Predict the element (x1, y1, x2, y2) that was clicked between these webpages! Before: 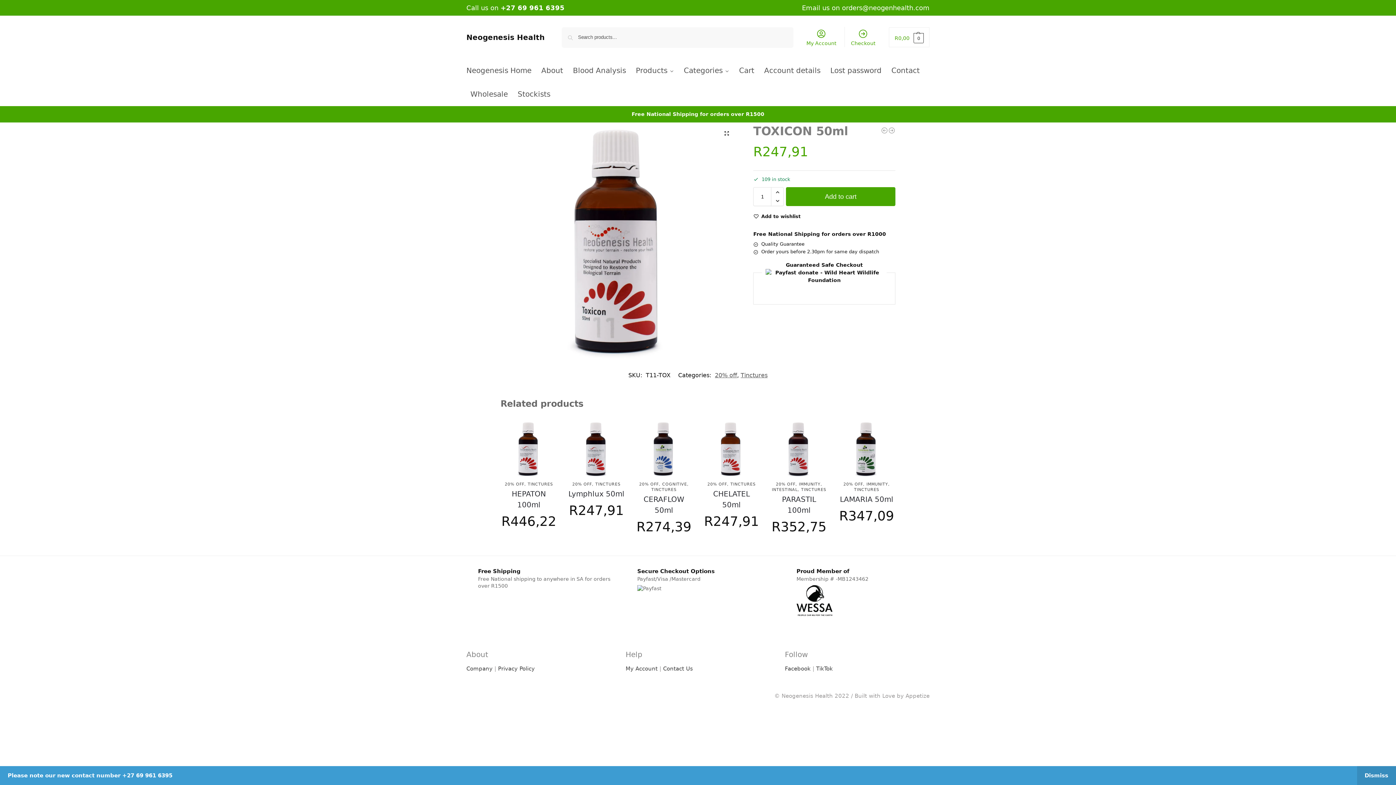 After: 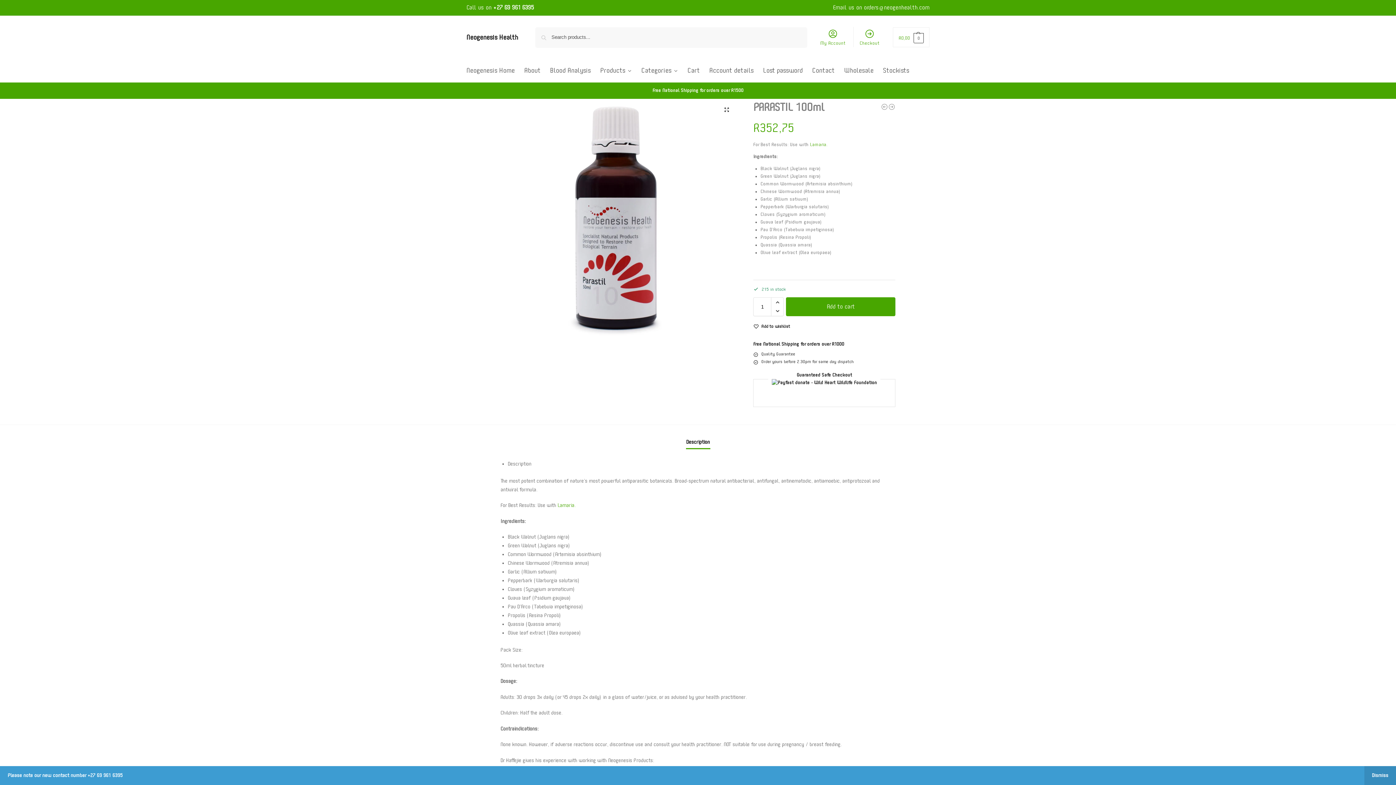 Action: bbox: (770, 420, 827, 477)